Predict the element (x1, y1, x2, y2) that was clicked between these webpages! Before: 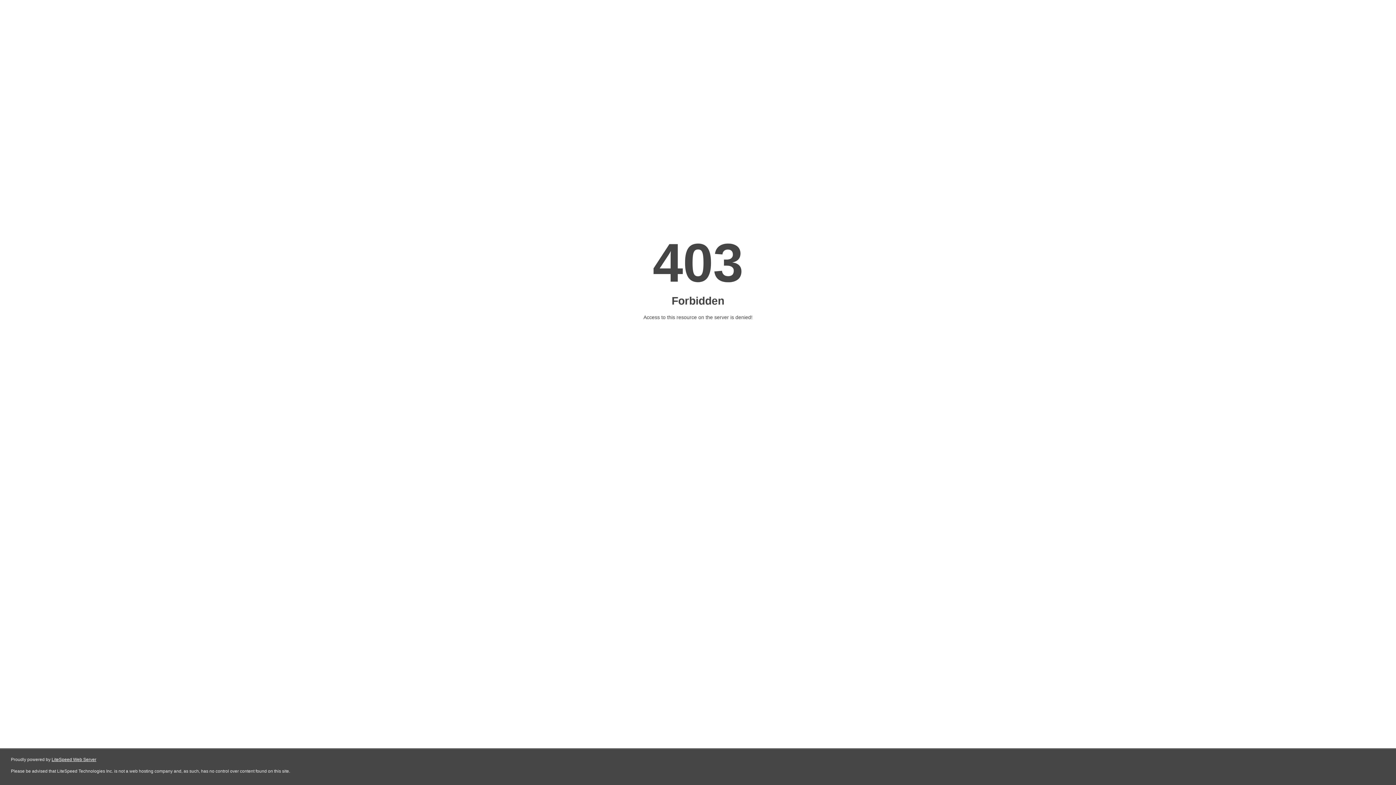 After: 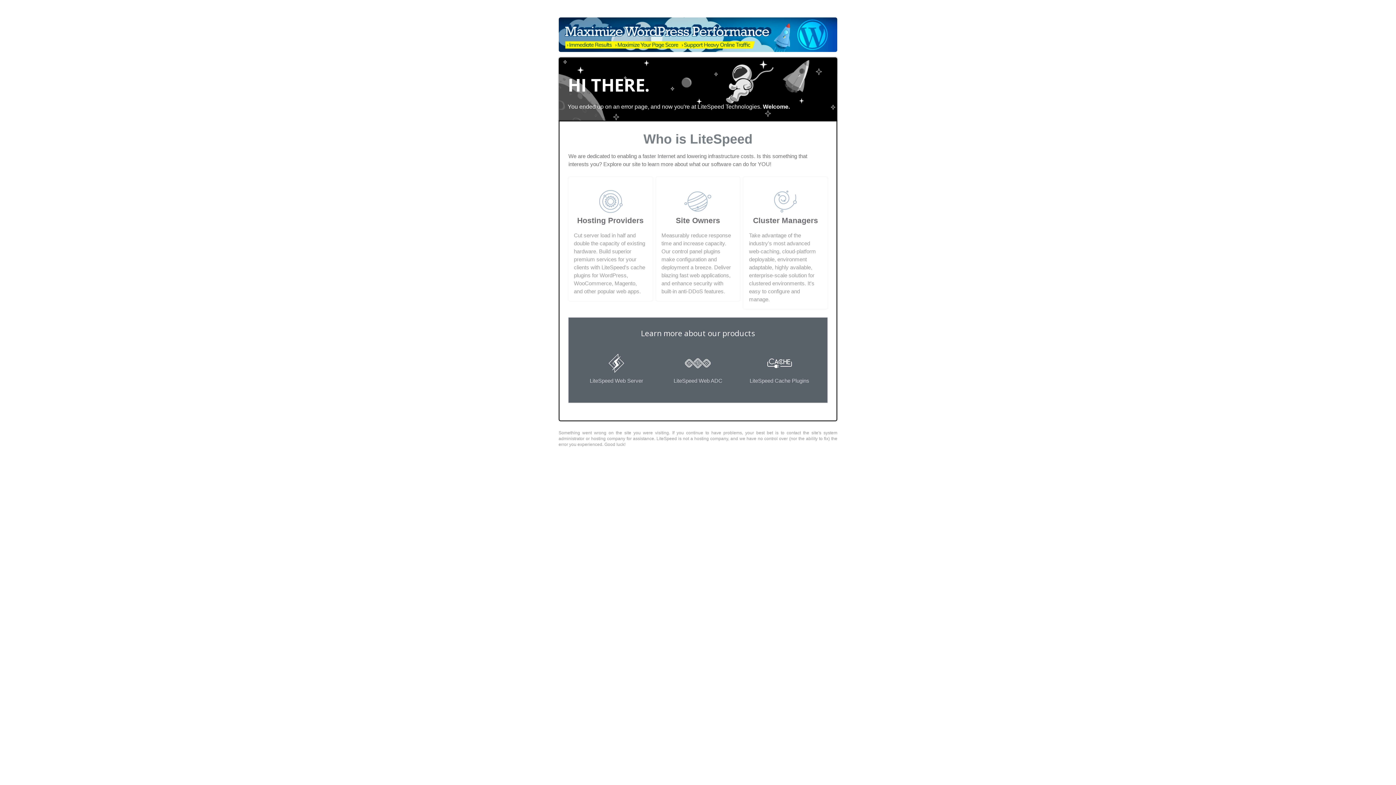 Action: label: LiteSpeed Web Server bbox: (51, 757, 96, 762)